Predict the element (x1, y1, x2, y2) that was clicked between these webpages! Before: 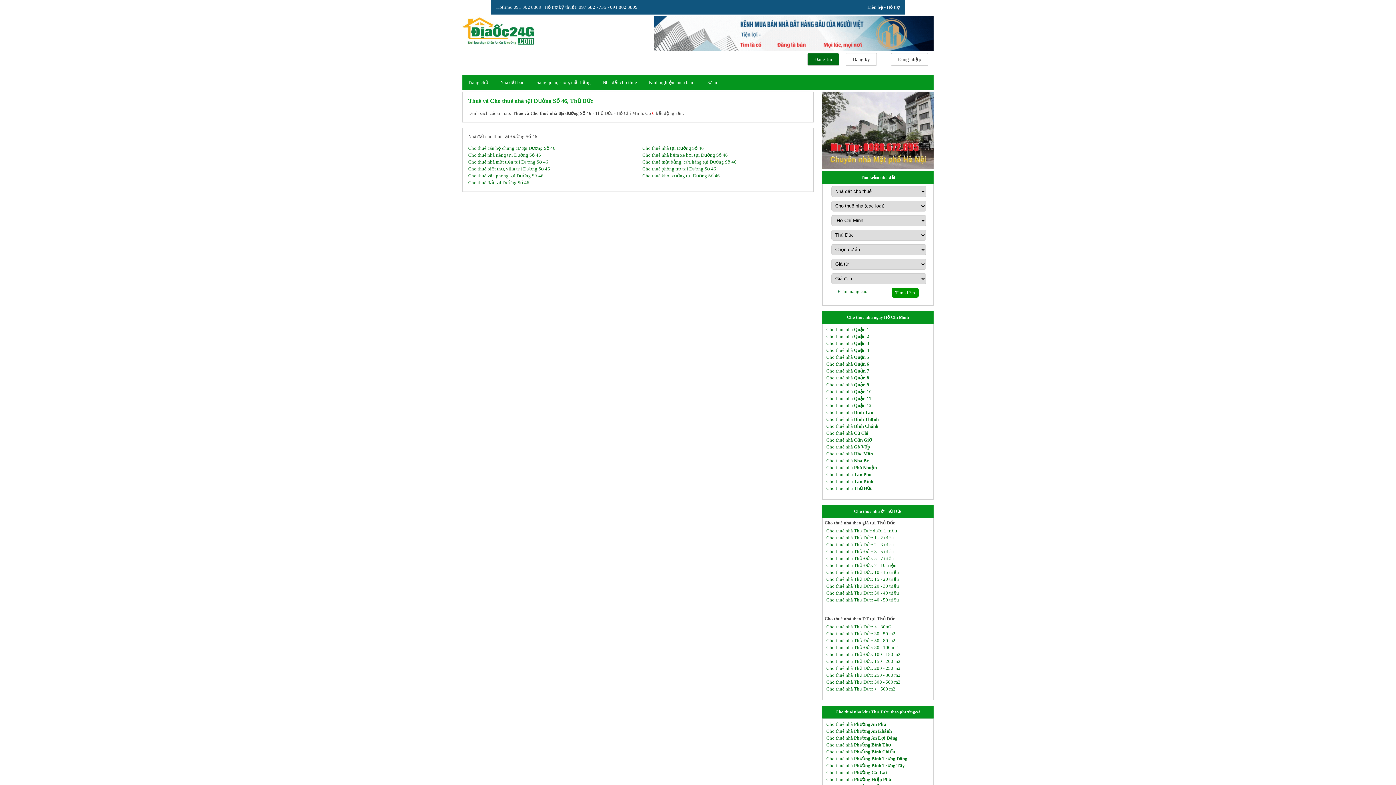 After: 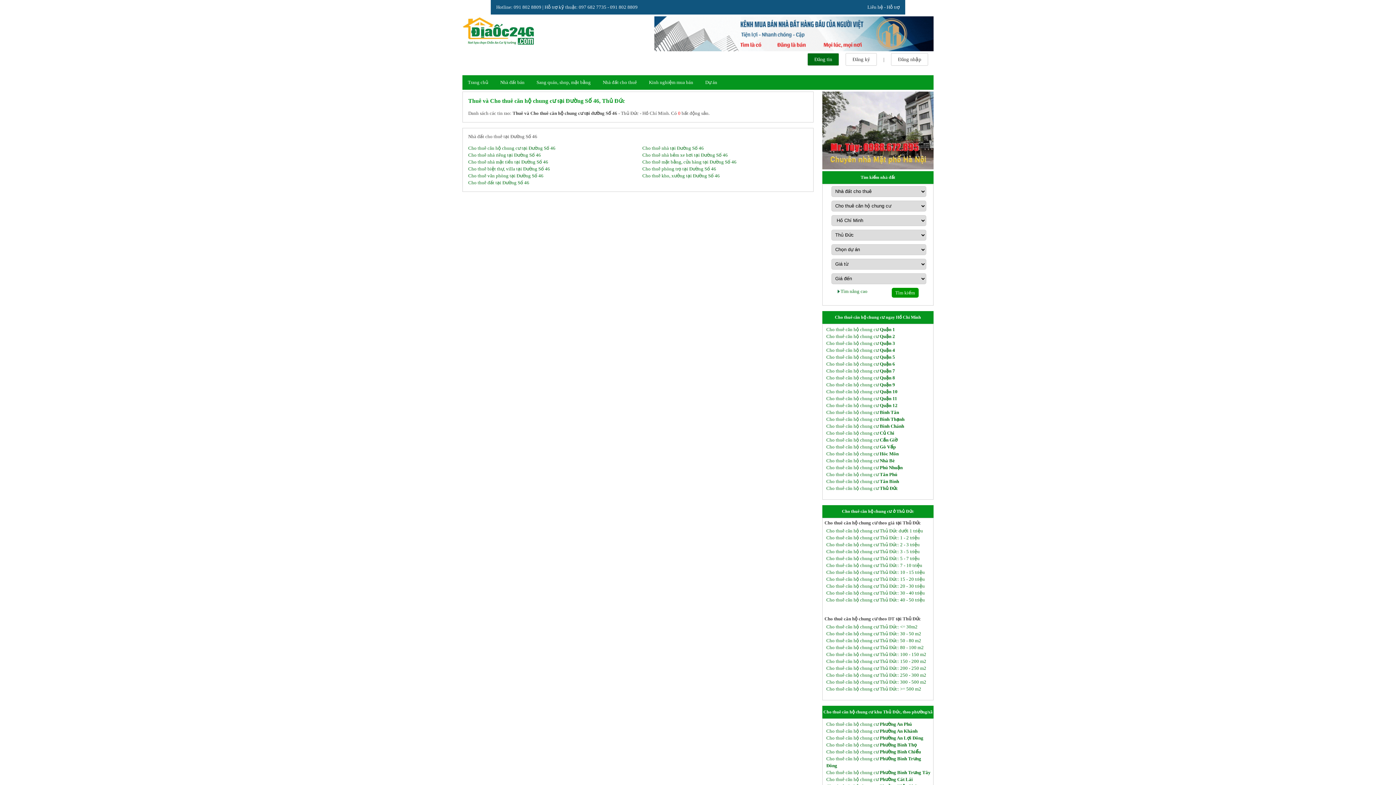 Action: bbox: (468, 144, 555, 151) label: Cho thuê căn hộ chung cư tại Đường Số 46